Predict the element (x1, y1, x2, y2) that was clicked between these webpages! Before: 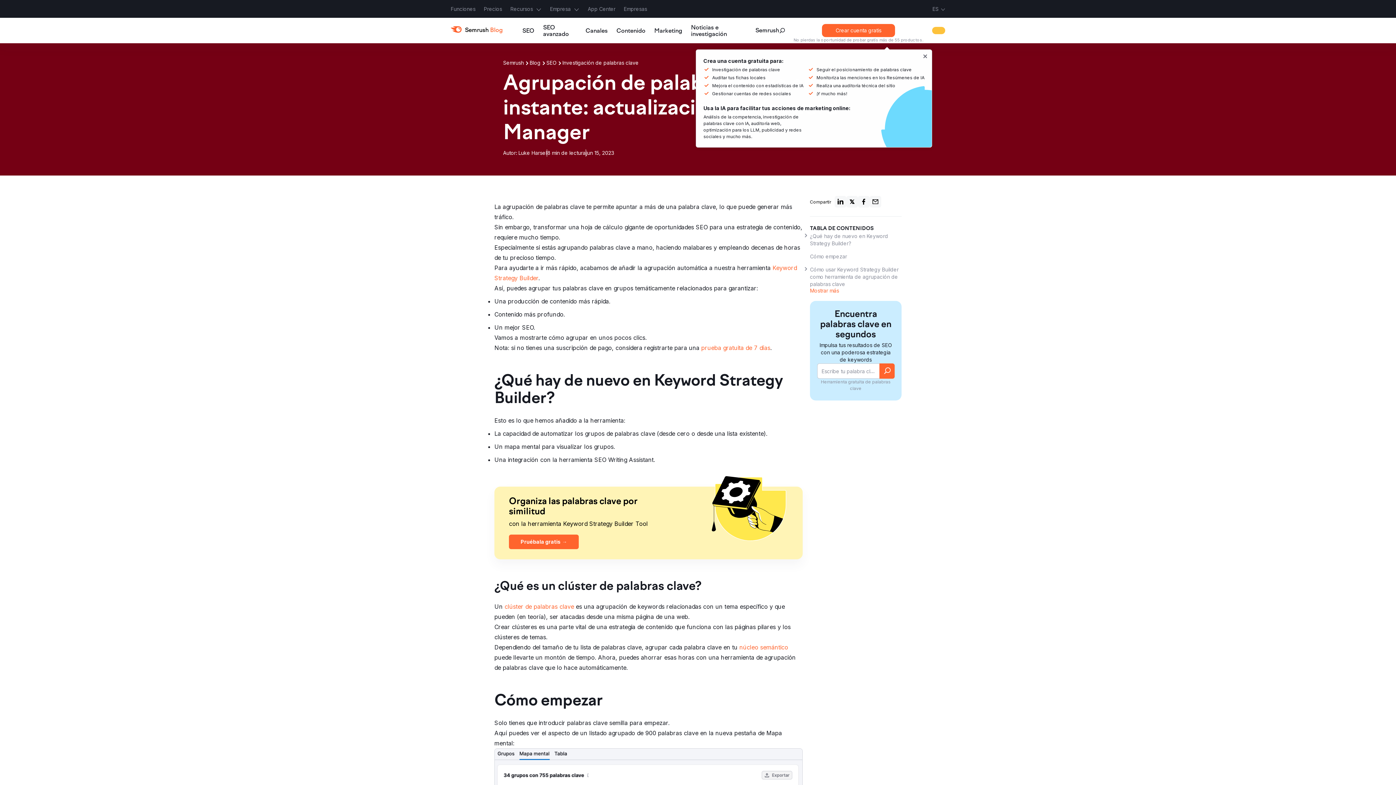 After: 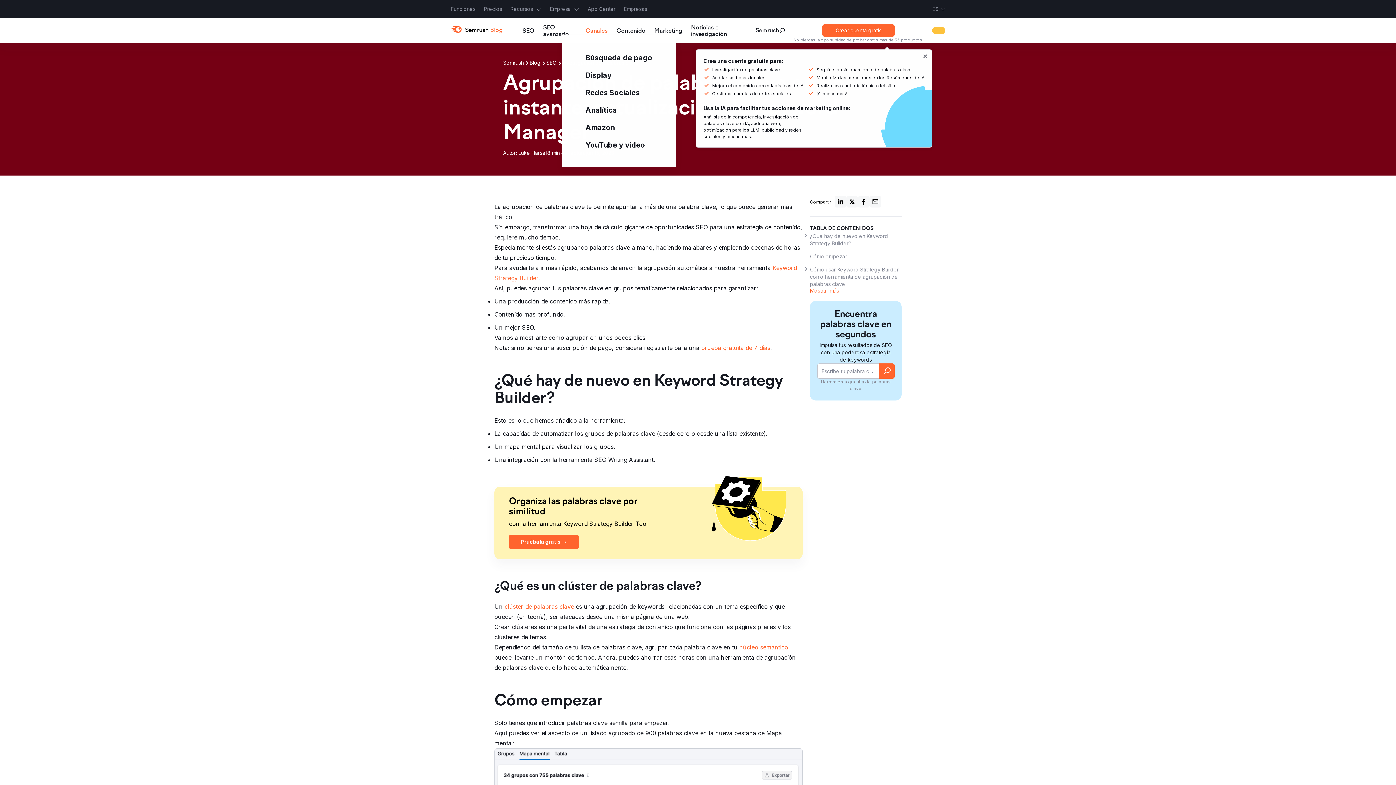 Action: label: Canales bbox: (585, 28, 607, 34)